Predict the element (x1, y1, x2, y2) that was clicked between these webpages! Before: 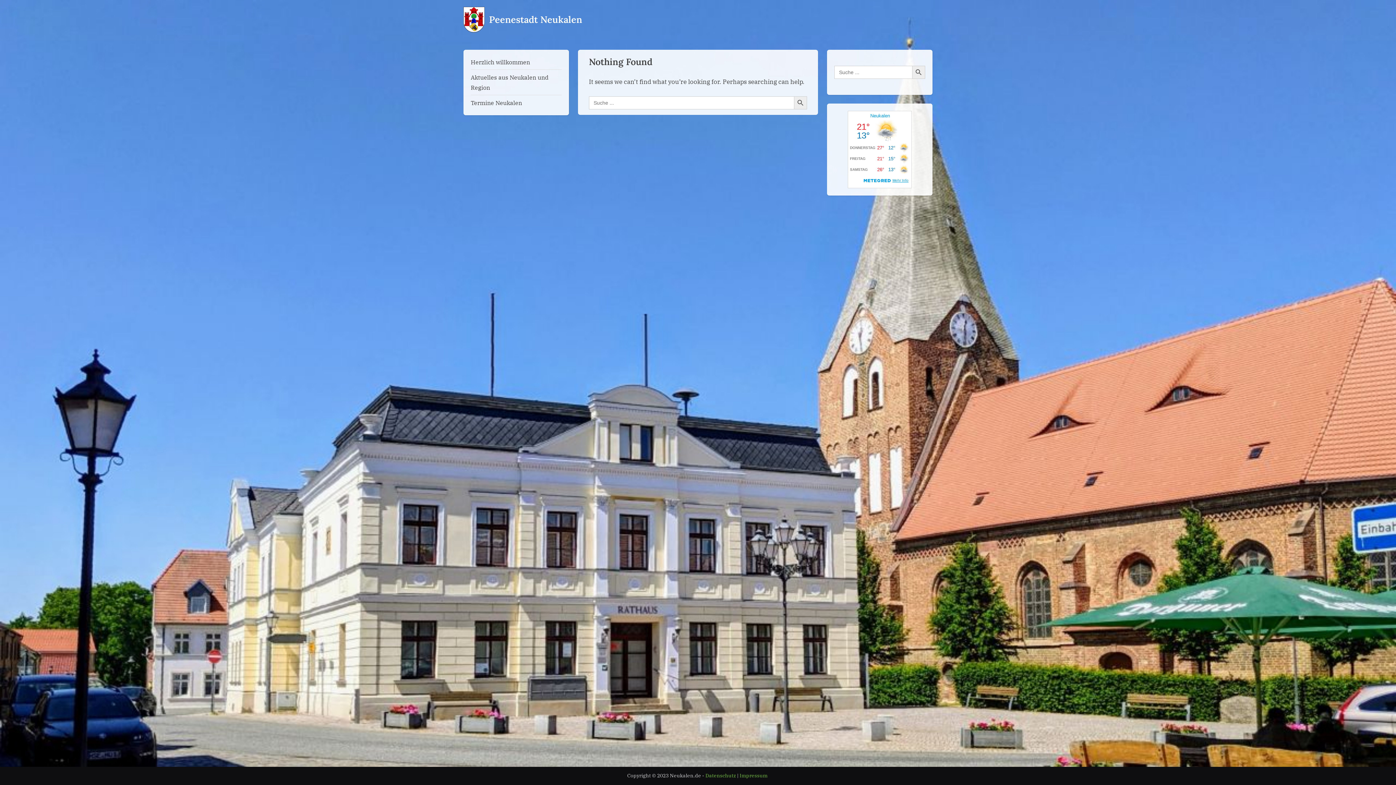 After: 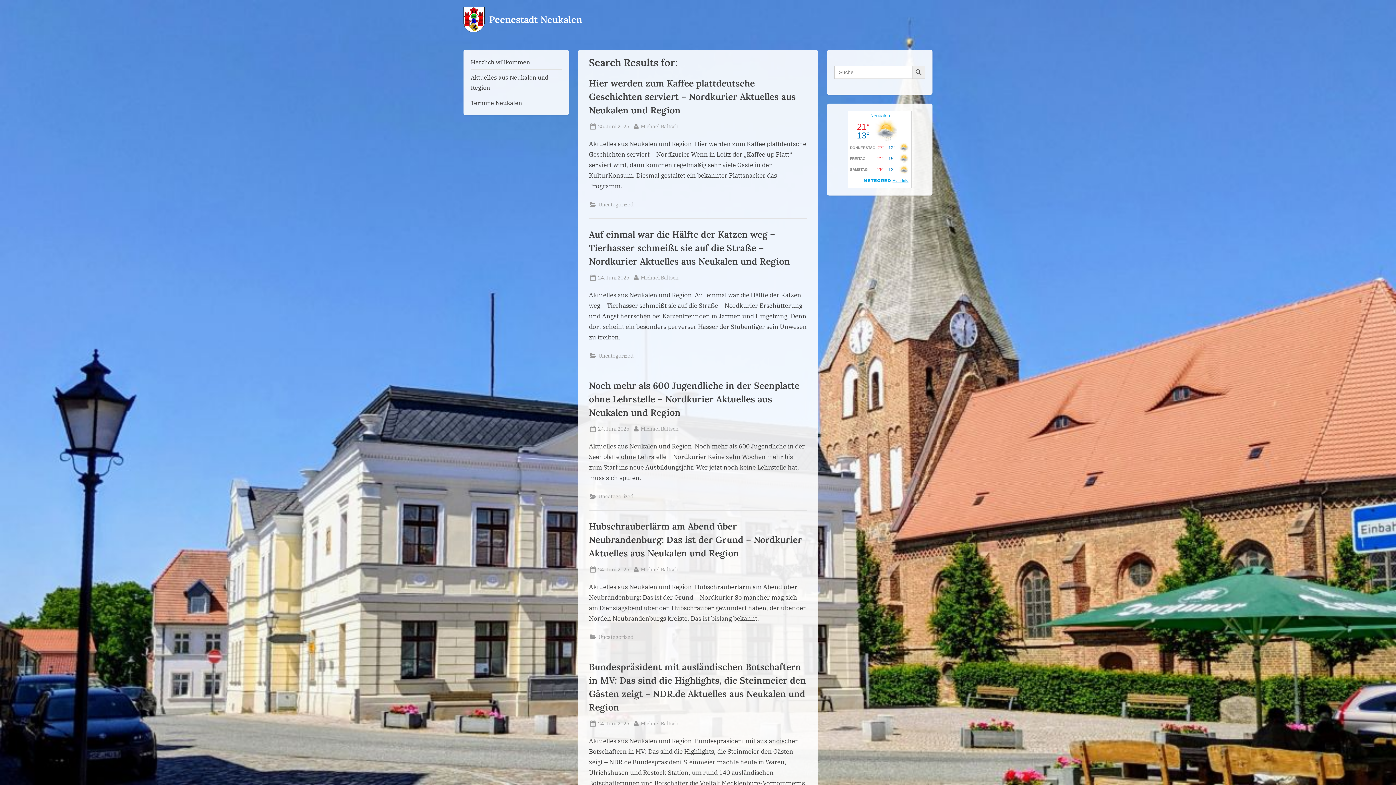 Action: bbox: (794, 96, 807, 109) label: Search Button